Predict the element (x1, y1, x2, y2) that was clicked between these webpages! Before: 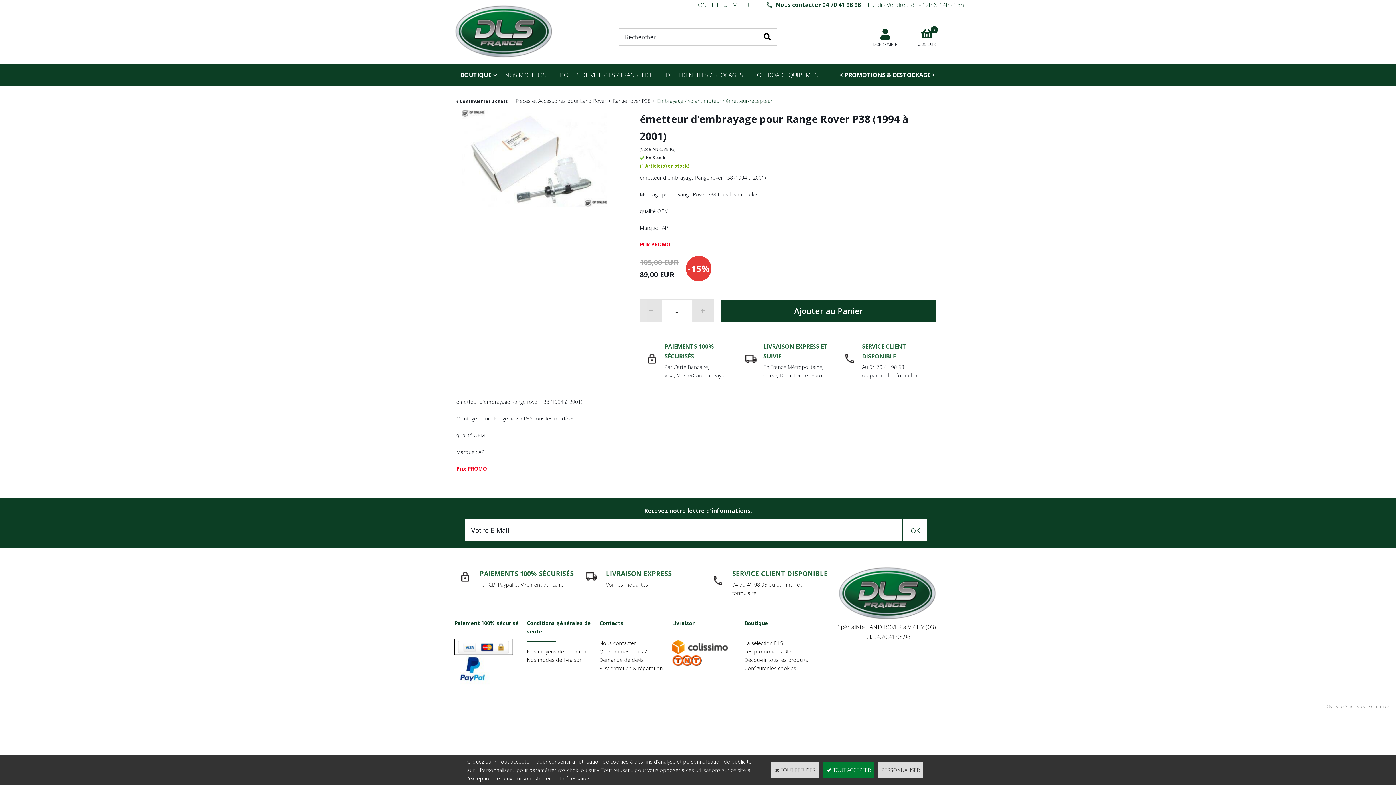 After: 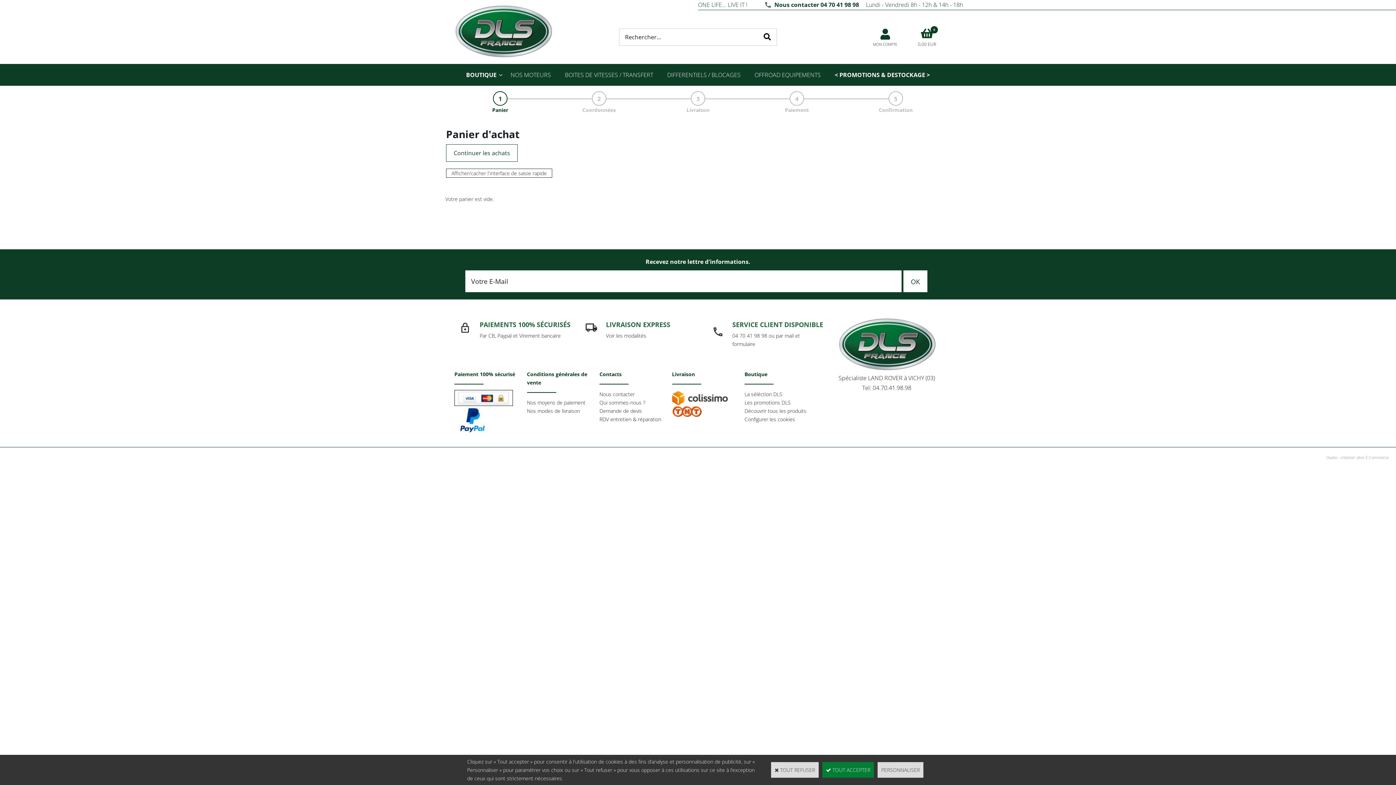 Action: bbox: (919, 26, 935, 40)